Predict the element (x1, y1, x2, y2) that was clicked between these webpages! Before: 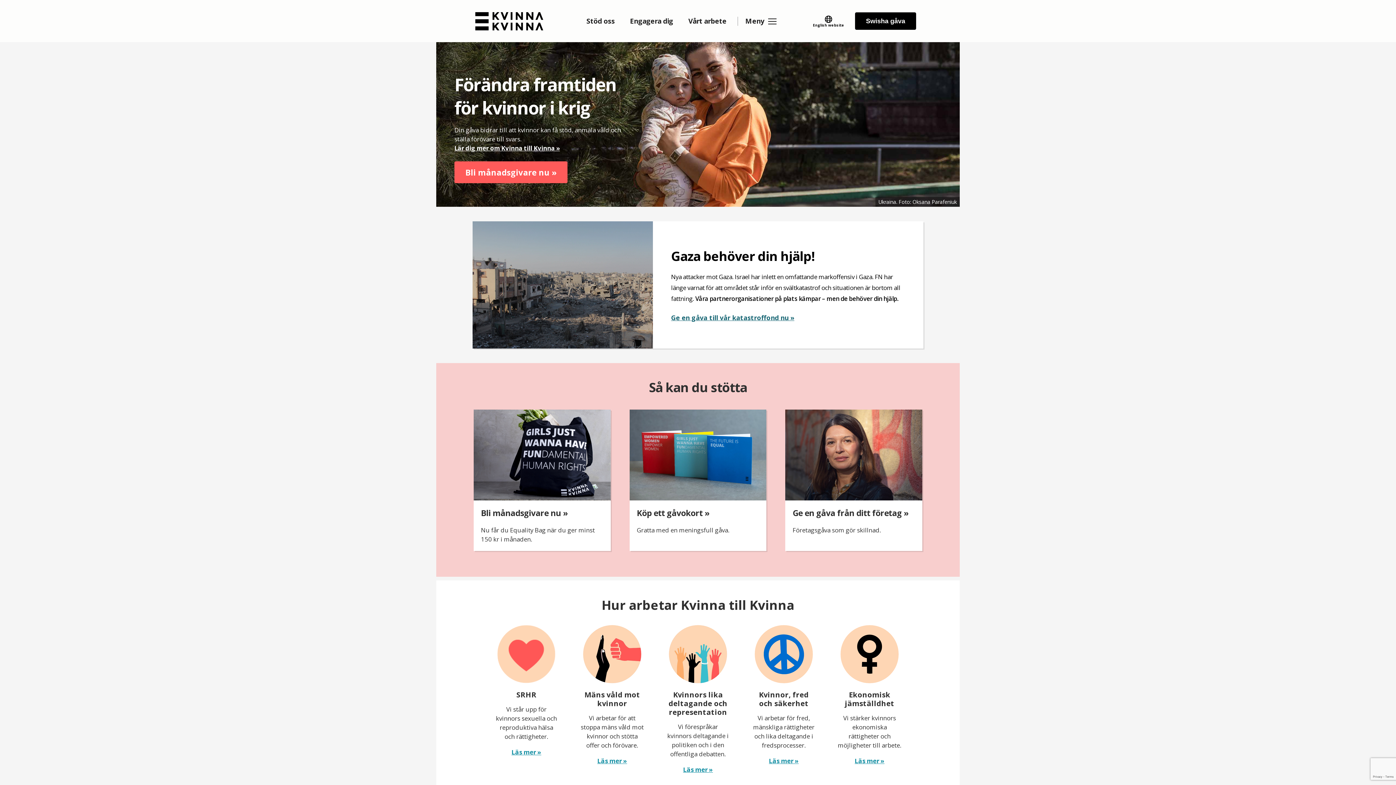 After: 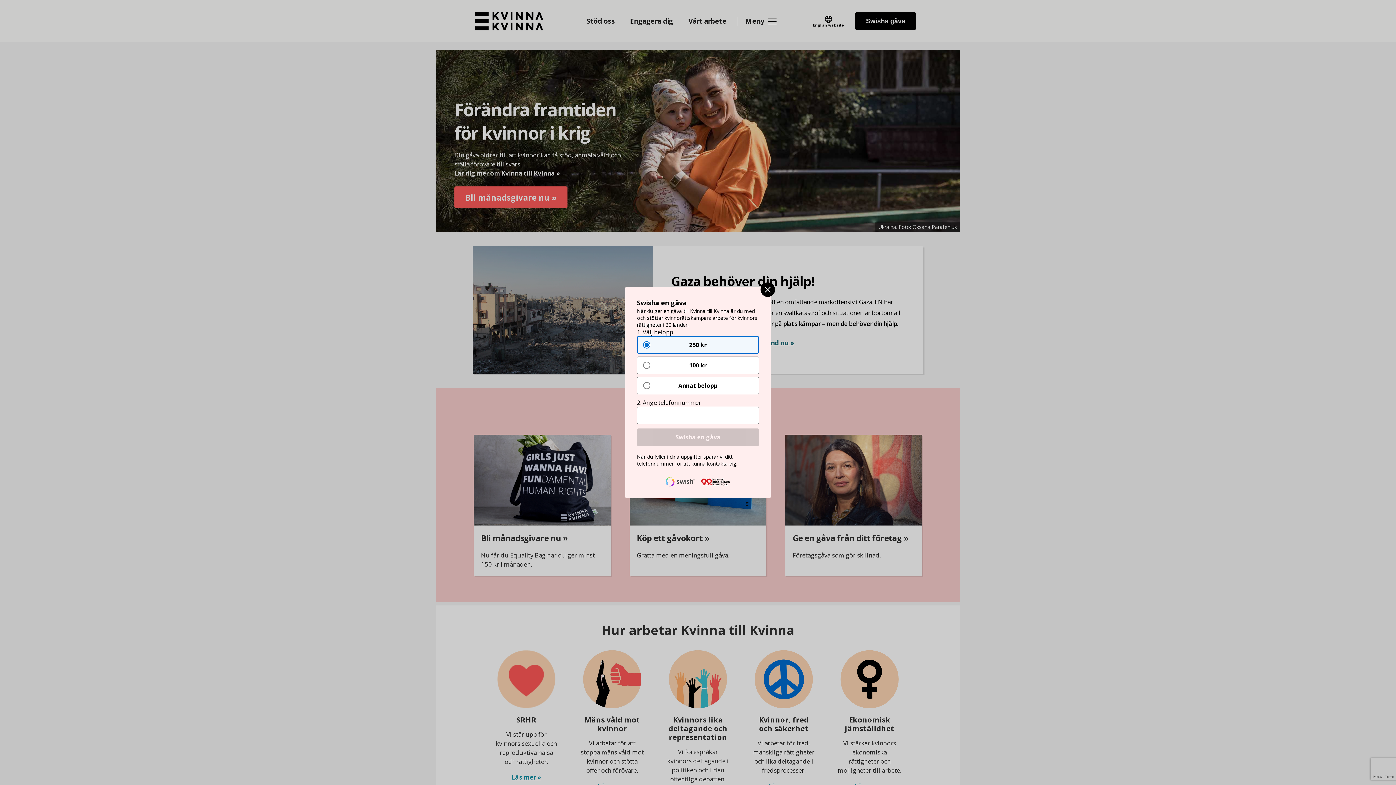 Action: bbox: (855, 12, 916, 29) label: Swisha gåva